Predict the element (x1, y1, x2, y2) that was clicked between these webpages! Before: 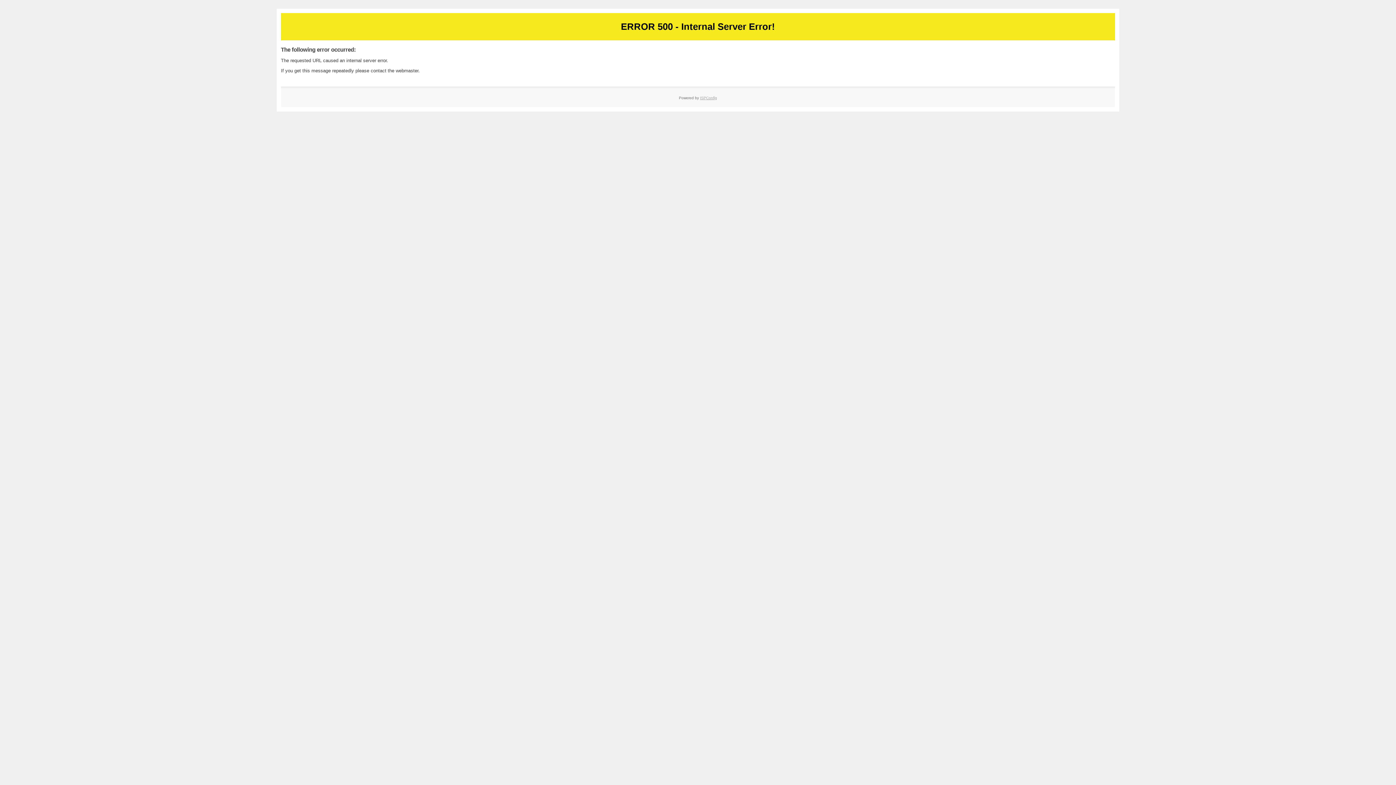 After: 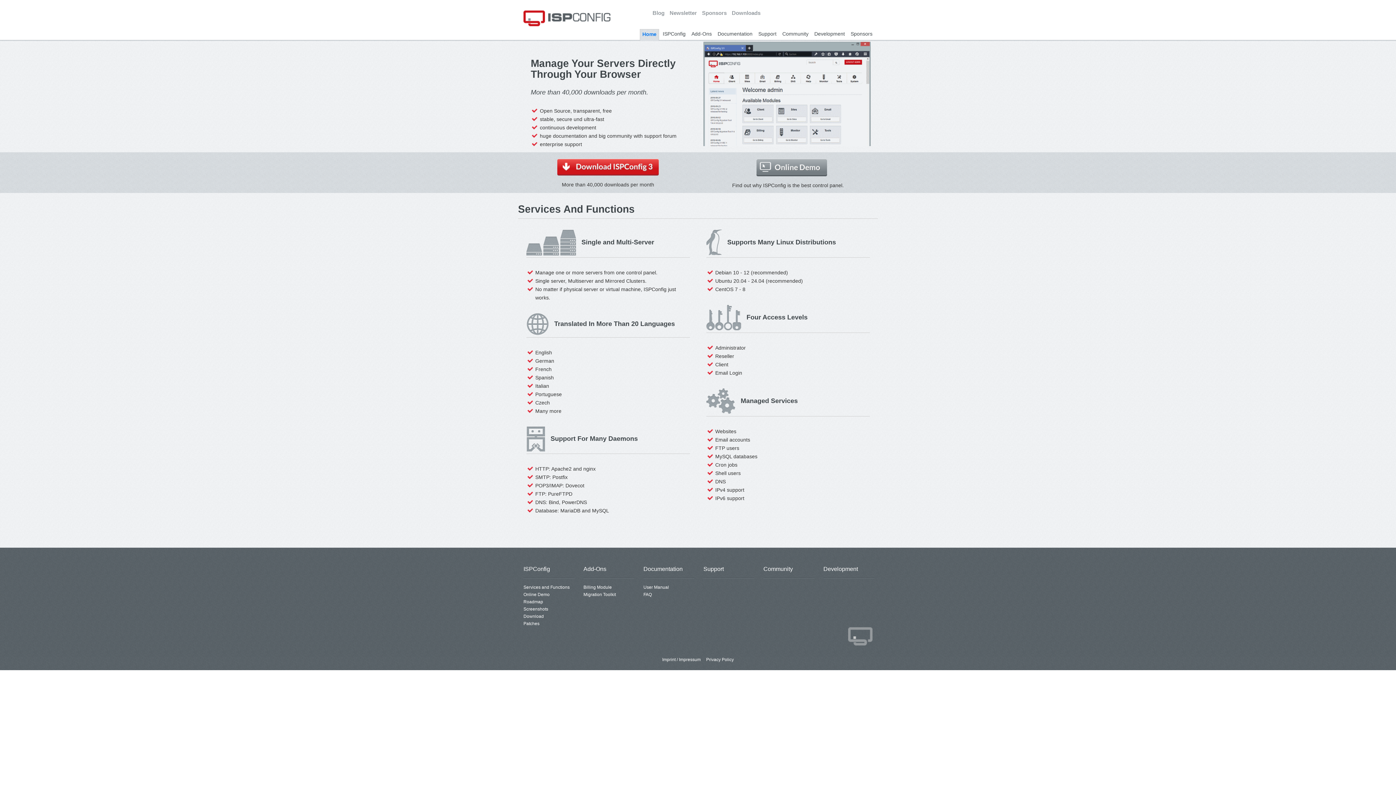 Action: label: ISPConfig bbox: (700, 95, 717, 99)